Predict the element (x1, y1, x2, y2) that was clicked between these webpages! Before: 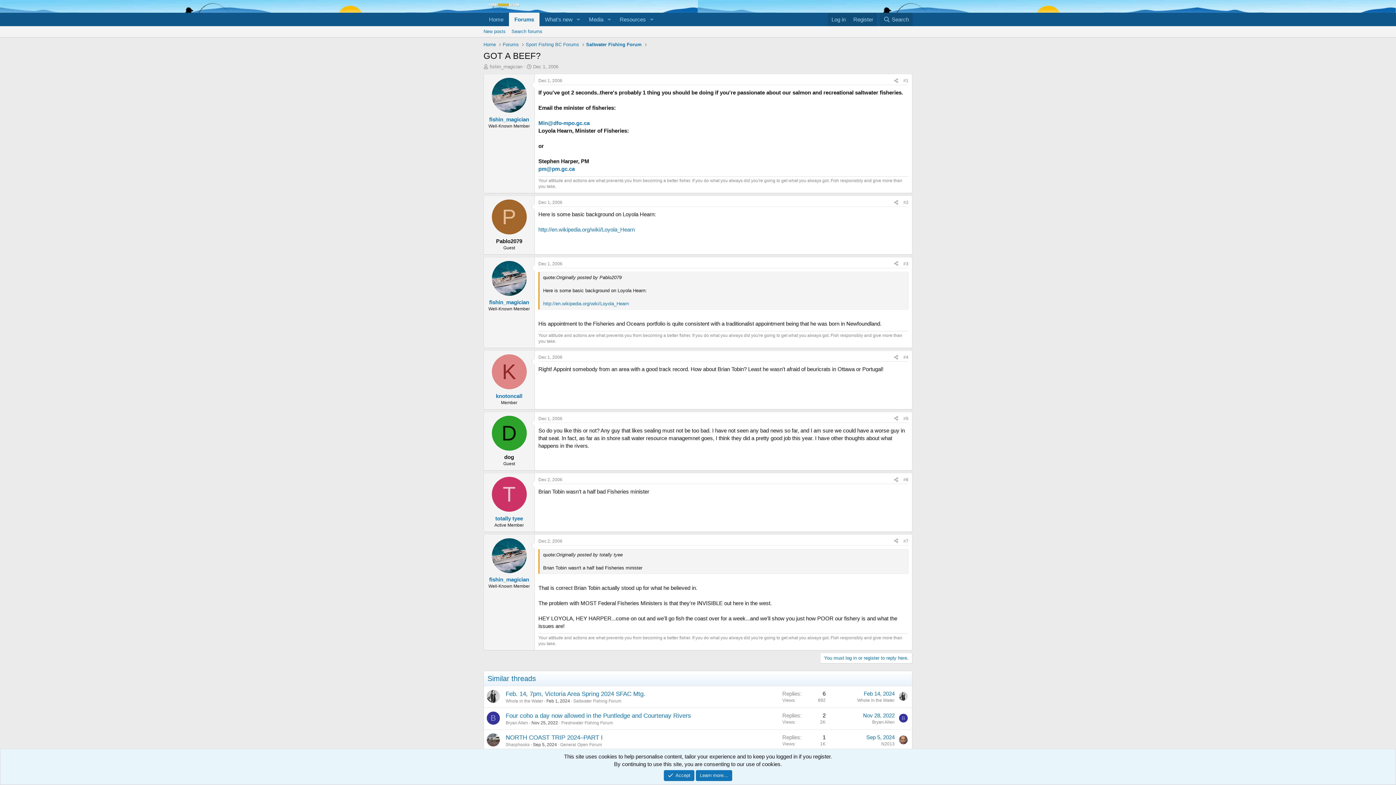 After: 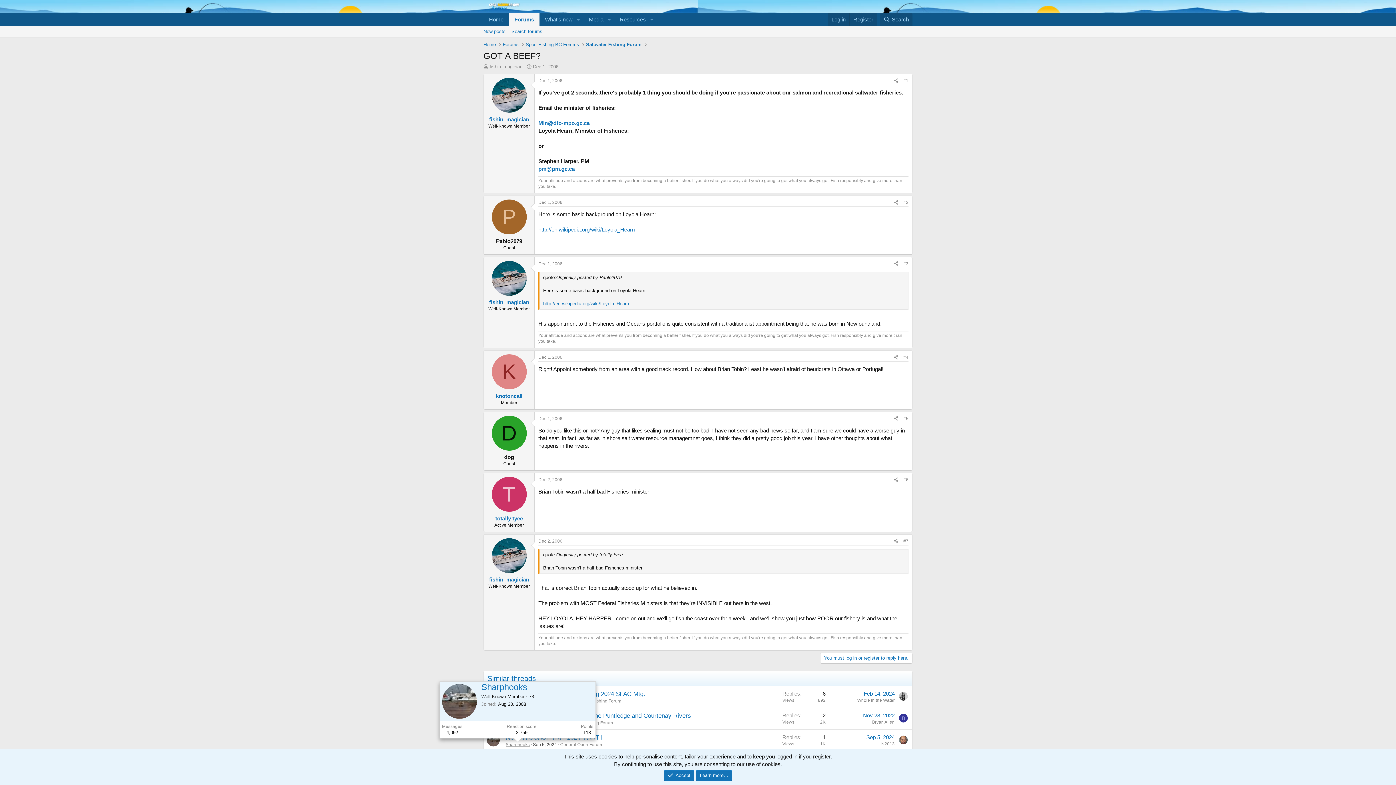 Action: label: Sharphooks bbox: (505, 742, 529, 747)